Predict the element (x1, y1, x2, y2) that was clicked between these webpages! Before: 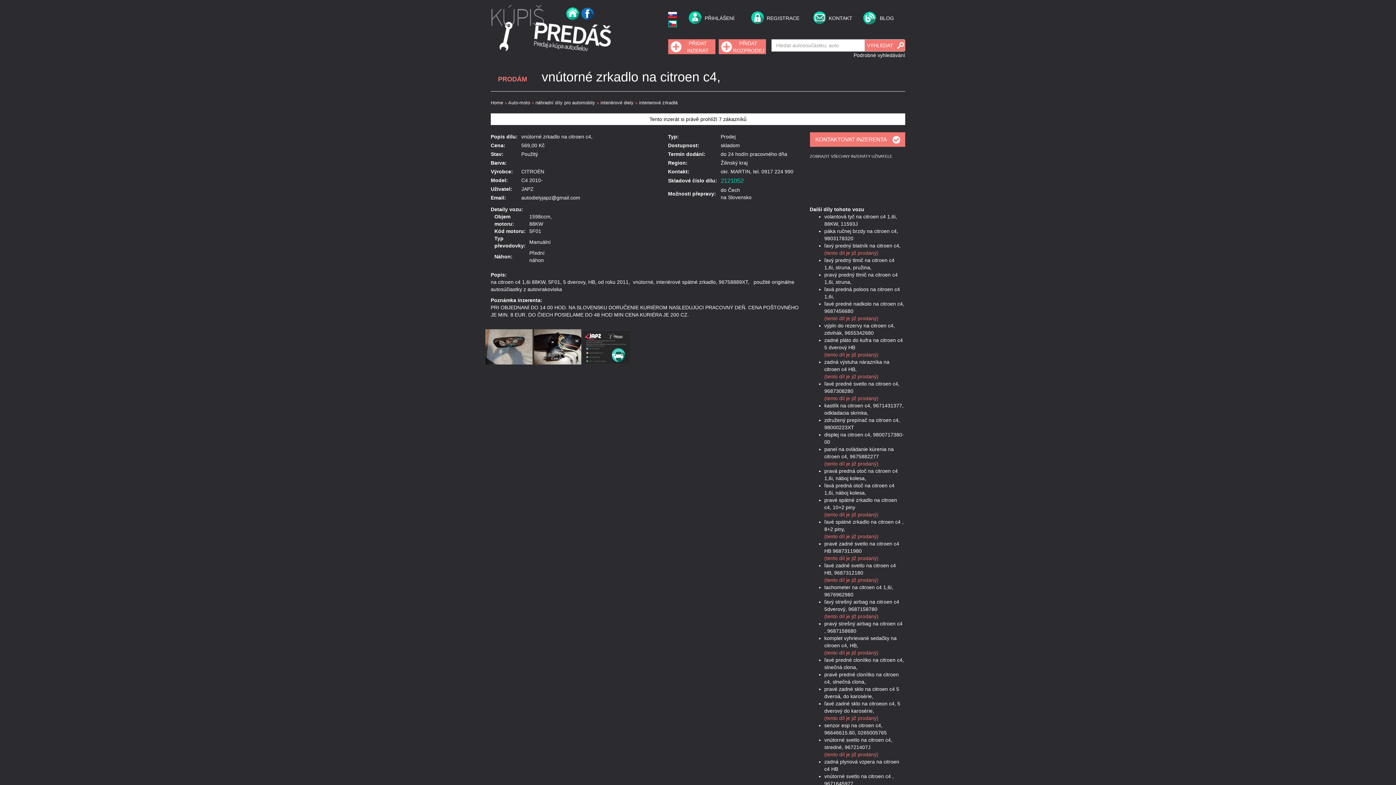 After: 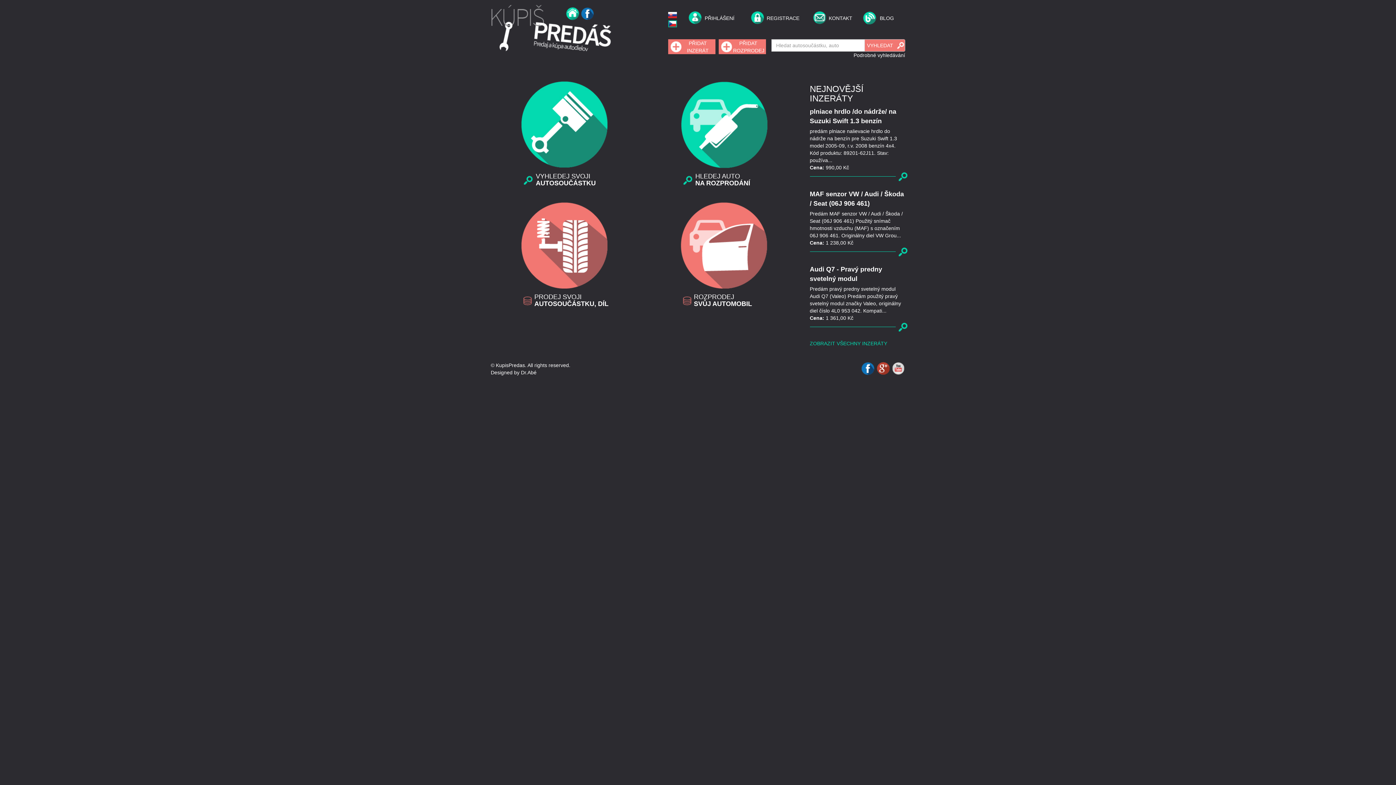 Action: bbox: (490, 100, 503, 105) label: Home